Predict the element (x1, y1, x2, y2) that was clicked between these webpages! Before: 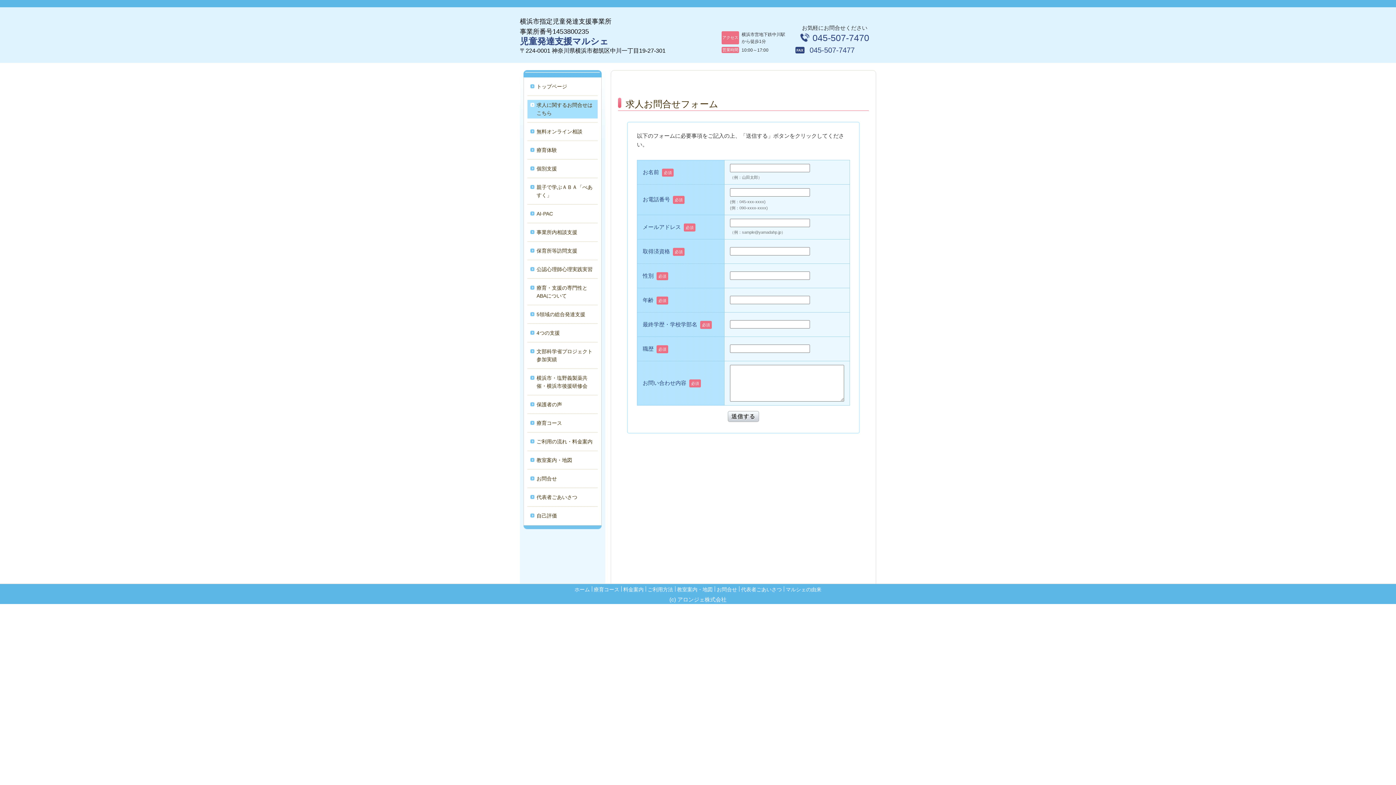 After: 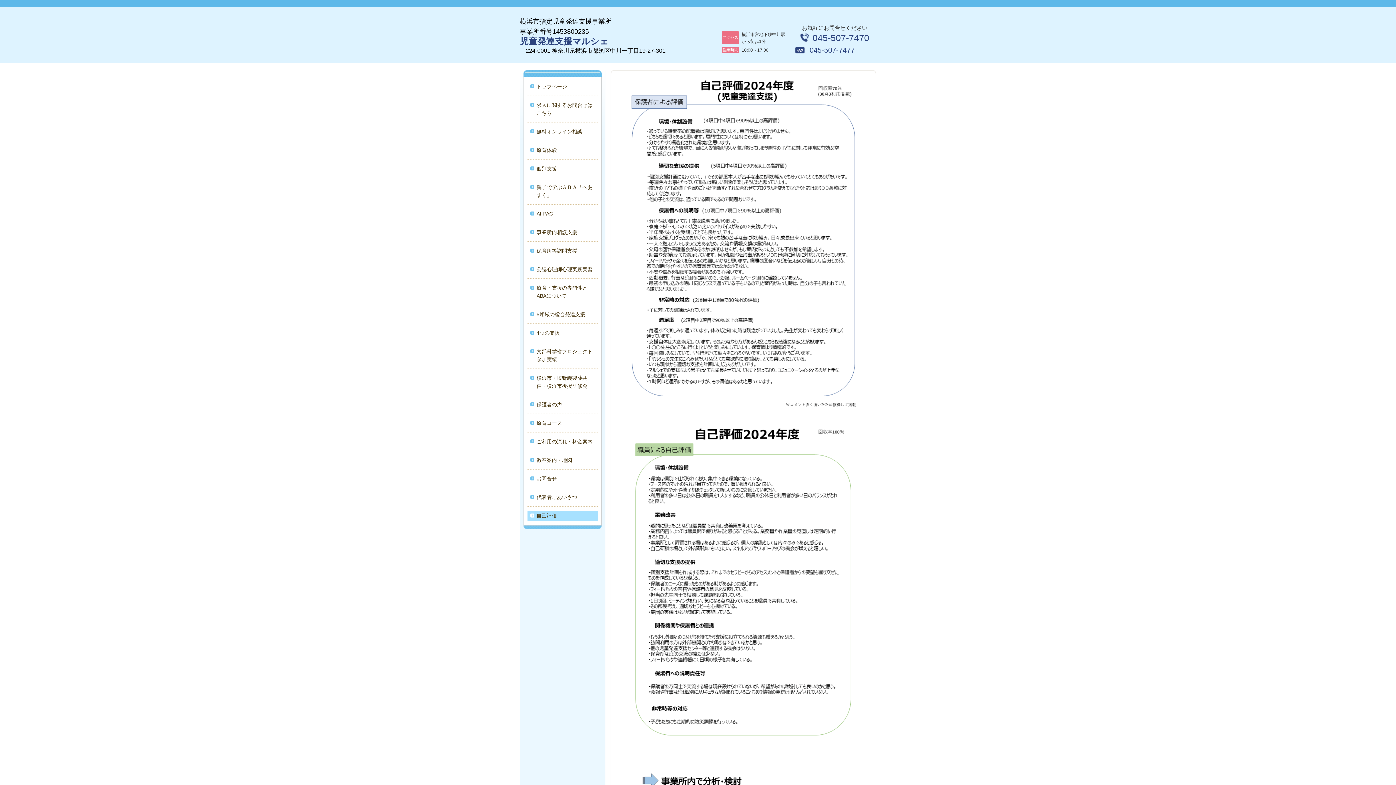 Action: bbox: (536, 510, 594, 521) label: 自己評価